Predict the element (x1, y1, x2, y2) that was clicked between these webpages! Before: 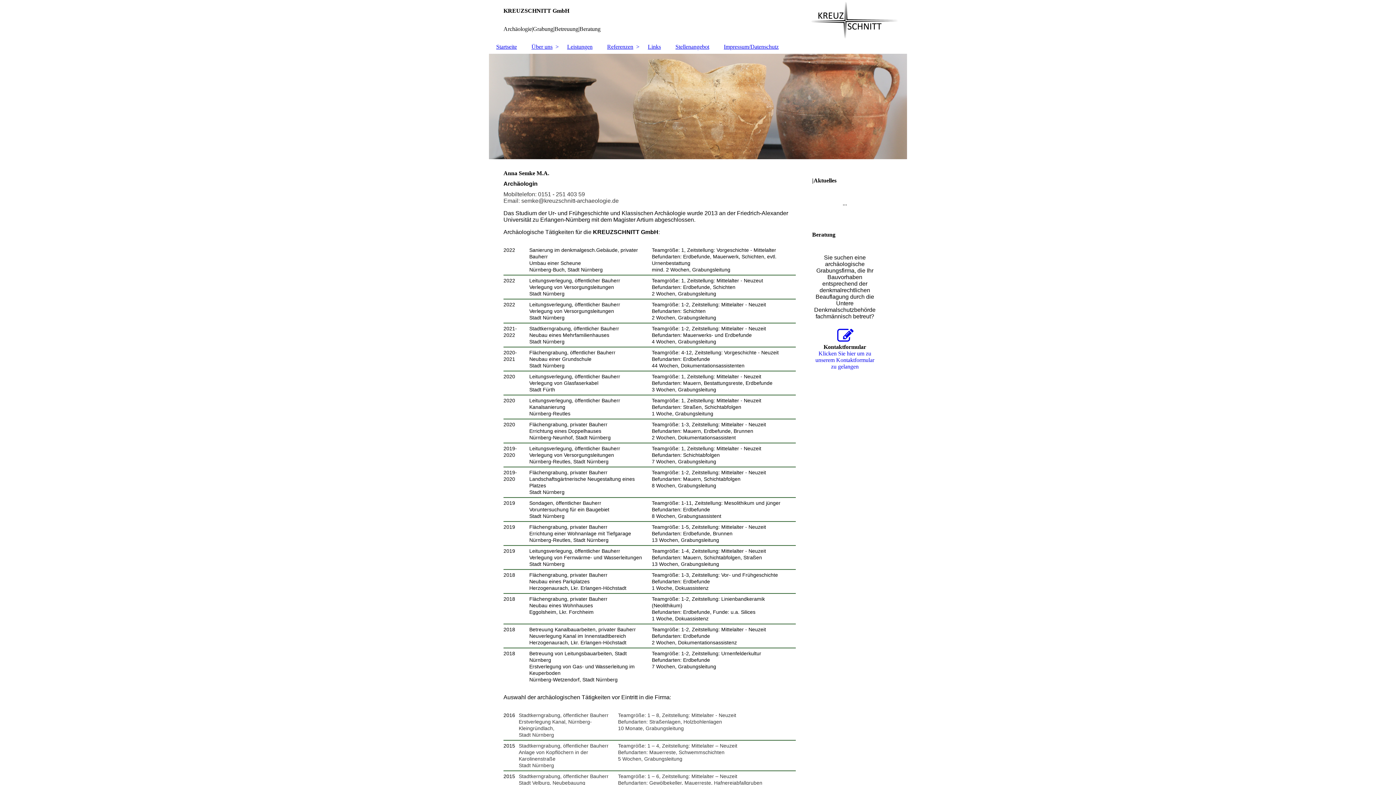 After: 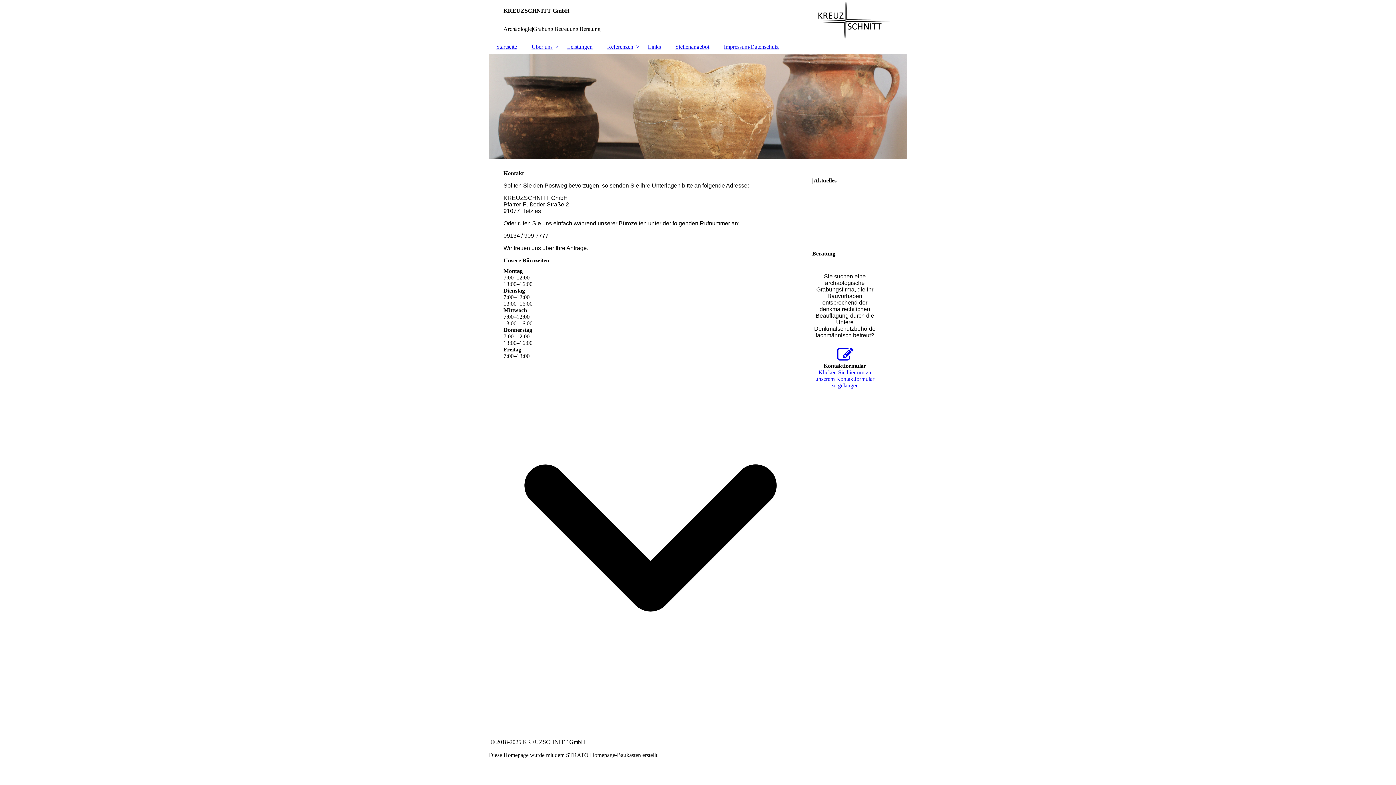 Action: bbox: (812, 325, 877, 344)